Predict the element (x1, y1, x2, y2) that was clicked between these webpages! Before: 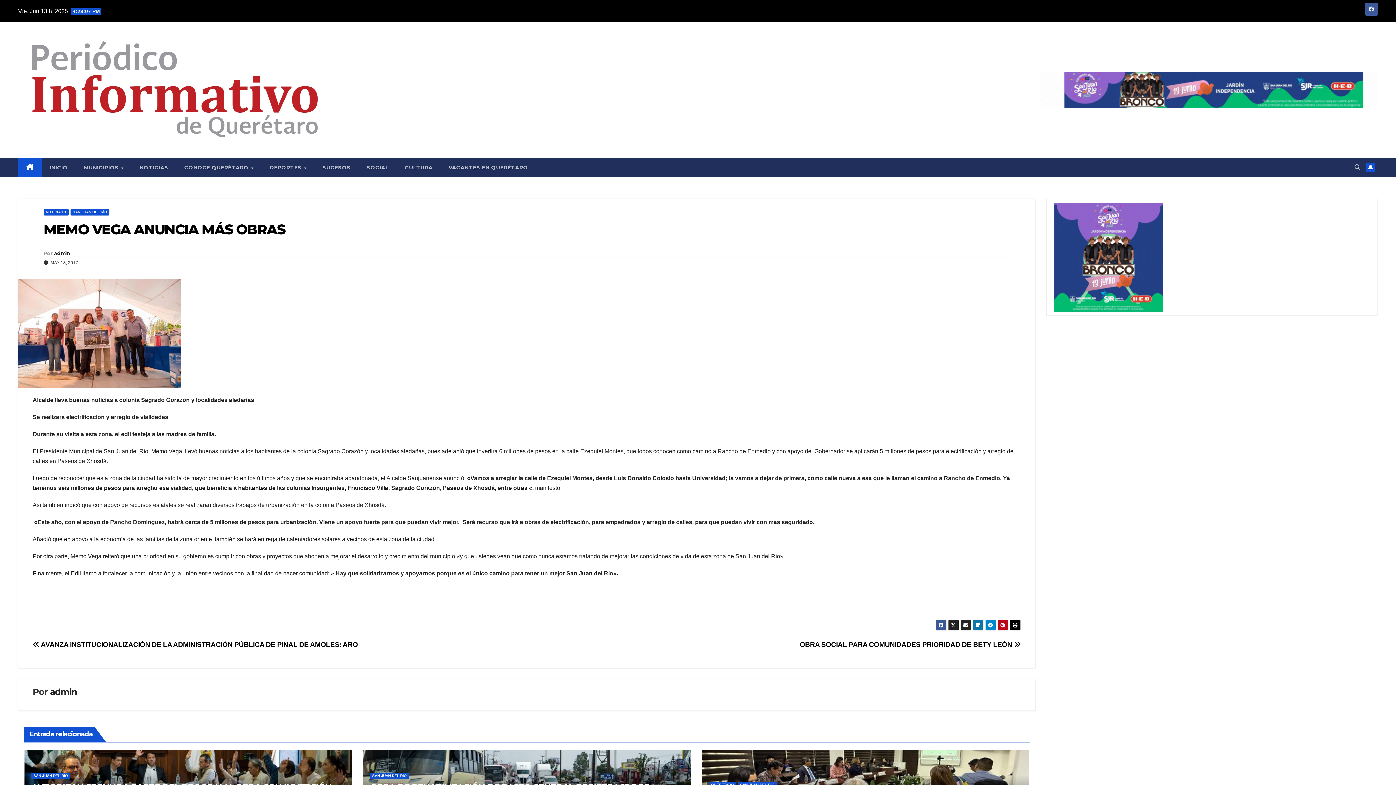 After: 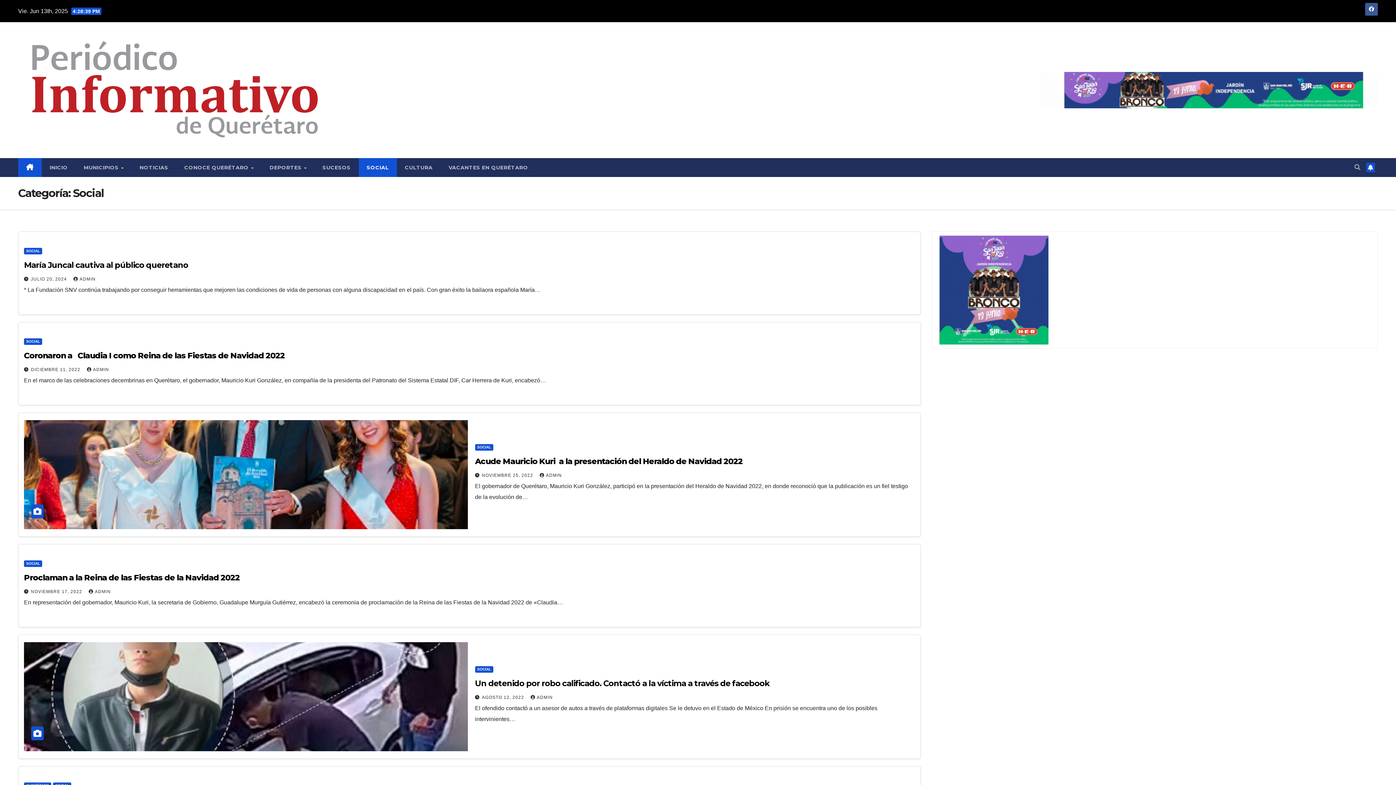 Action: bbox: (358, 158, 396, 177) label: SOCIAL